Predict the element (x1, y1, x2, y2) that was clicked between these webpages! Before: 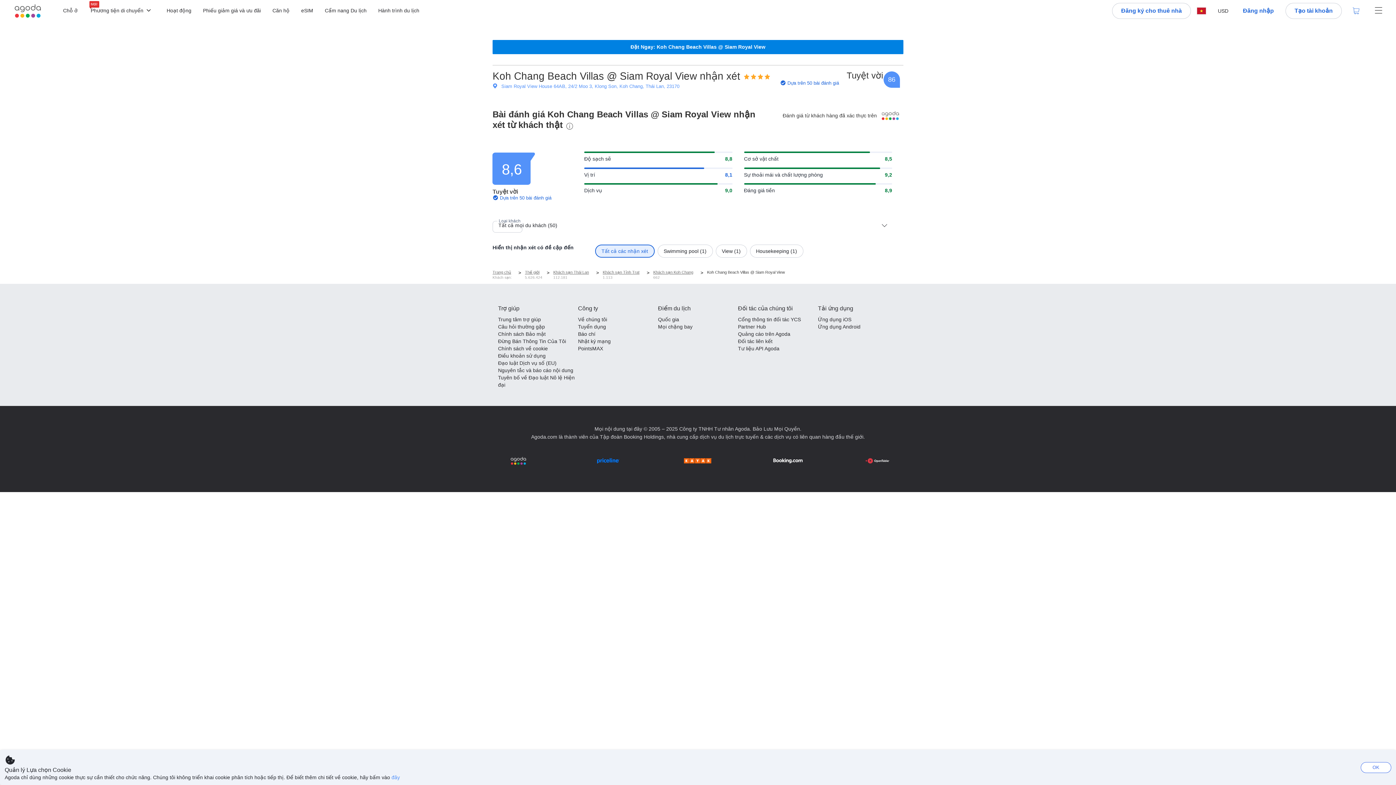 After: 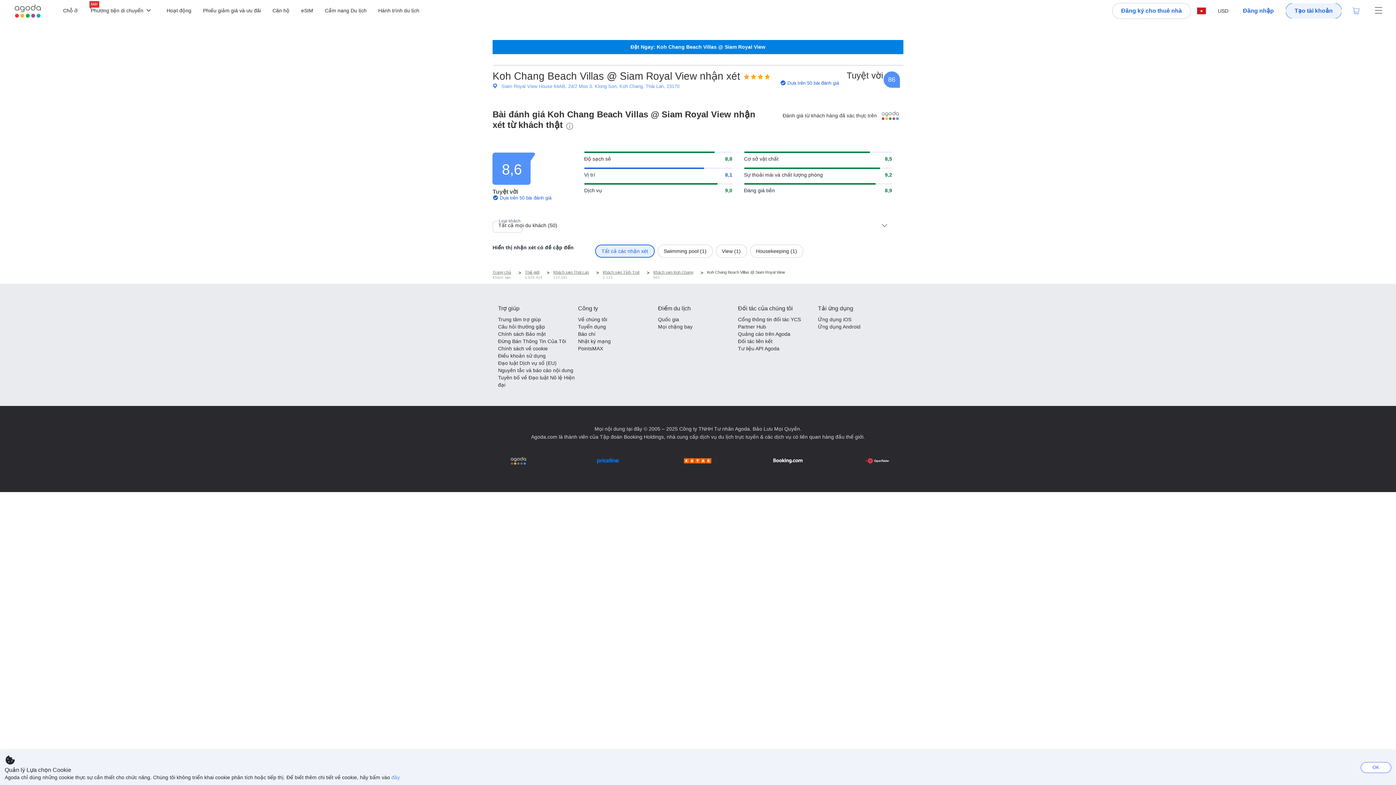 Action: label: Tạo tài khoản bbox: (1285, 2, 1342, 18)